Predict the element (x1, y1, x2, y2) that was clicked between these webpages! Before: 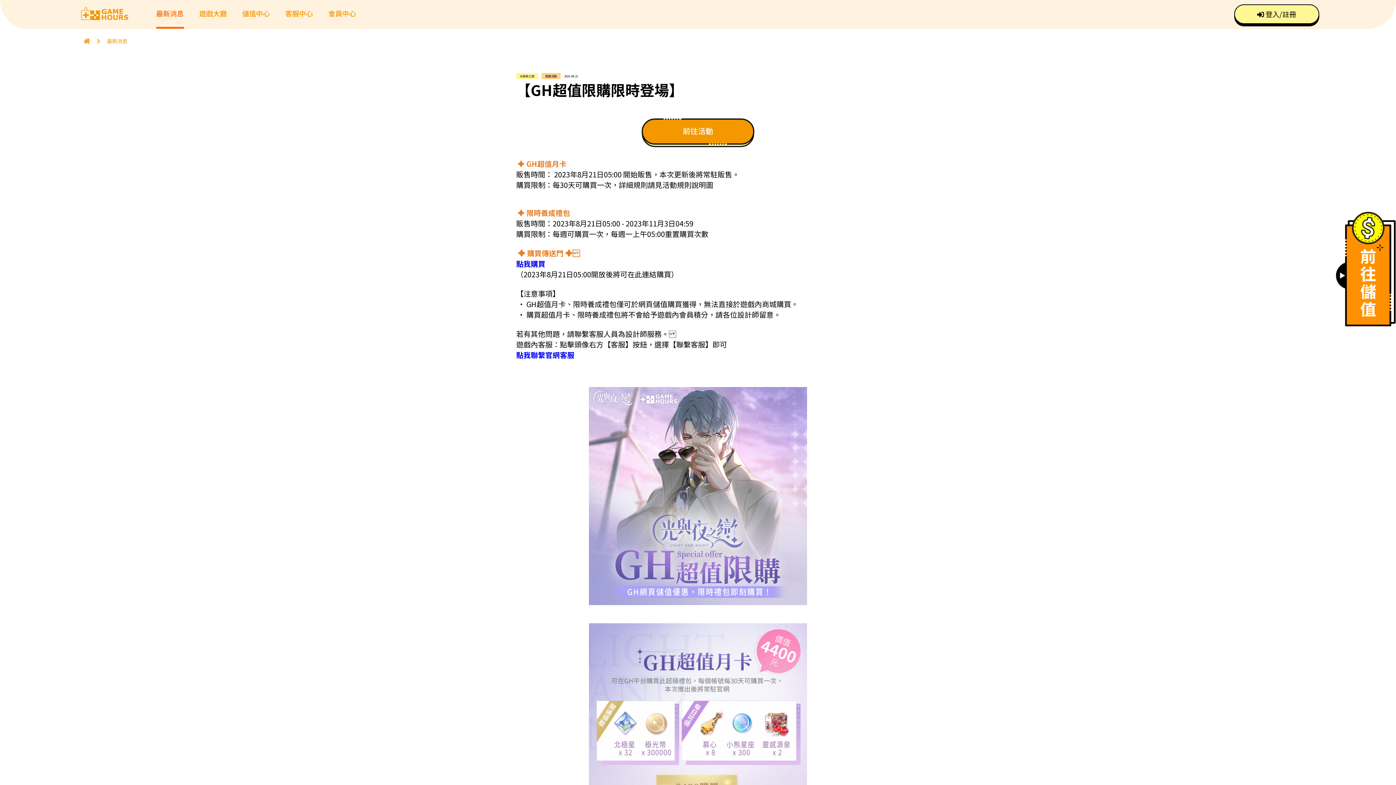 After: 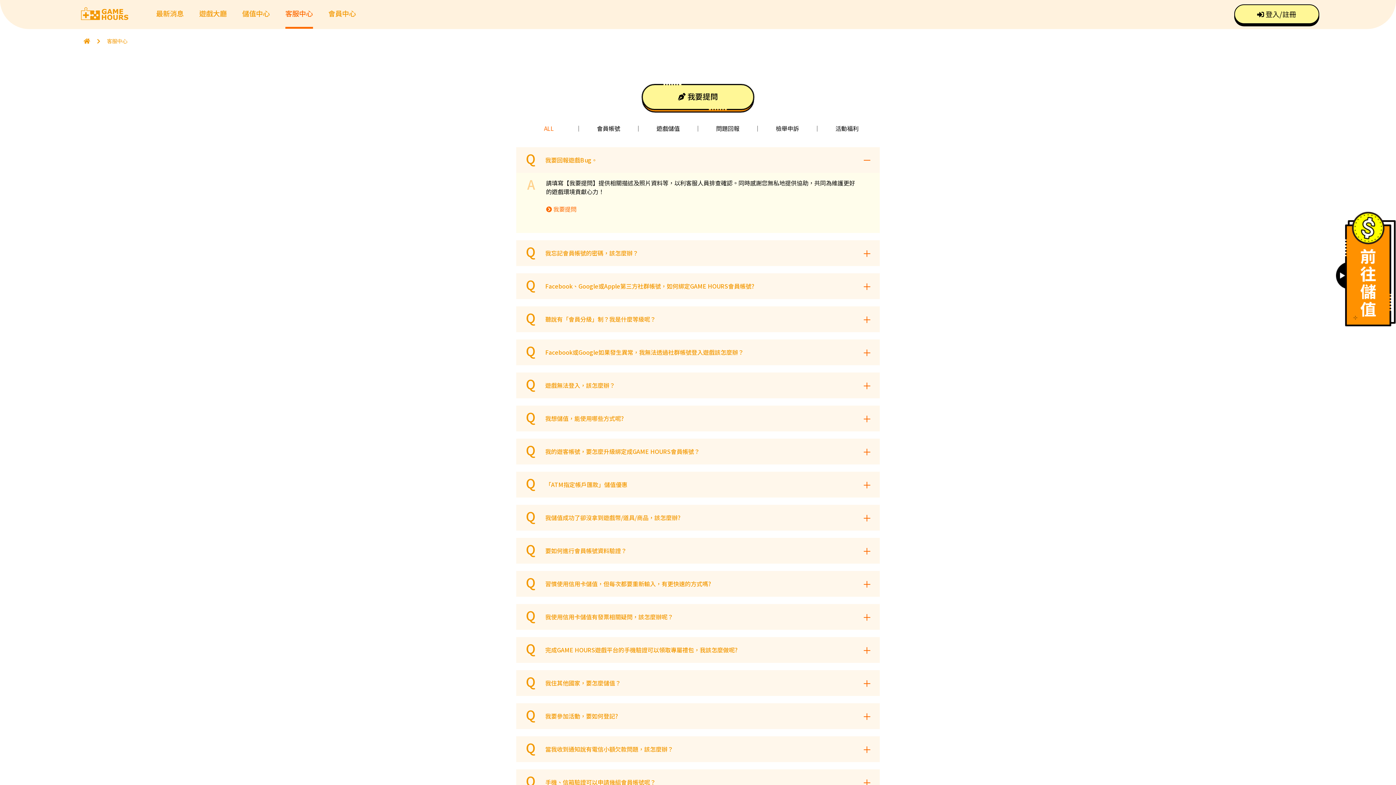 Action: bbox: (285, 0, 312, 28) label: 客服中心